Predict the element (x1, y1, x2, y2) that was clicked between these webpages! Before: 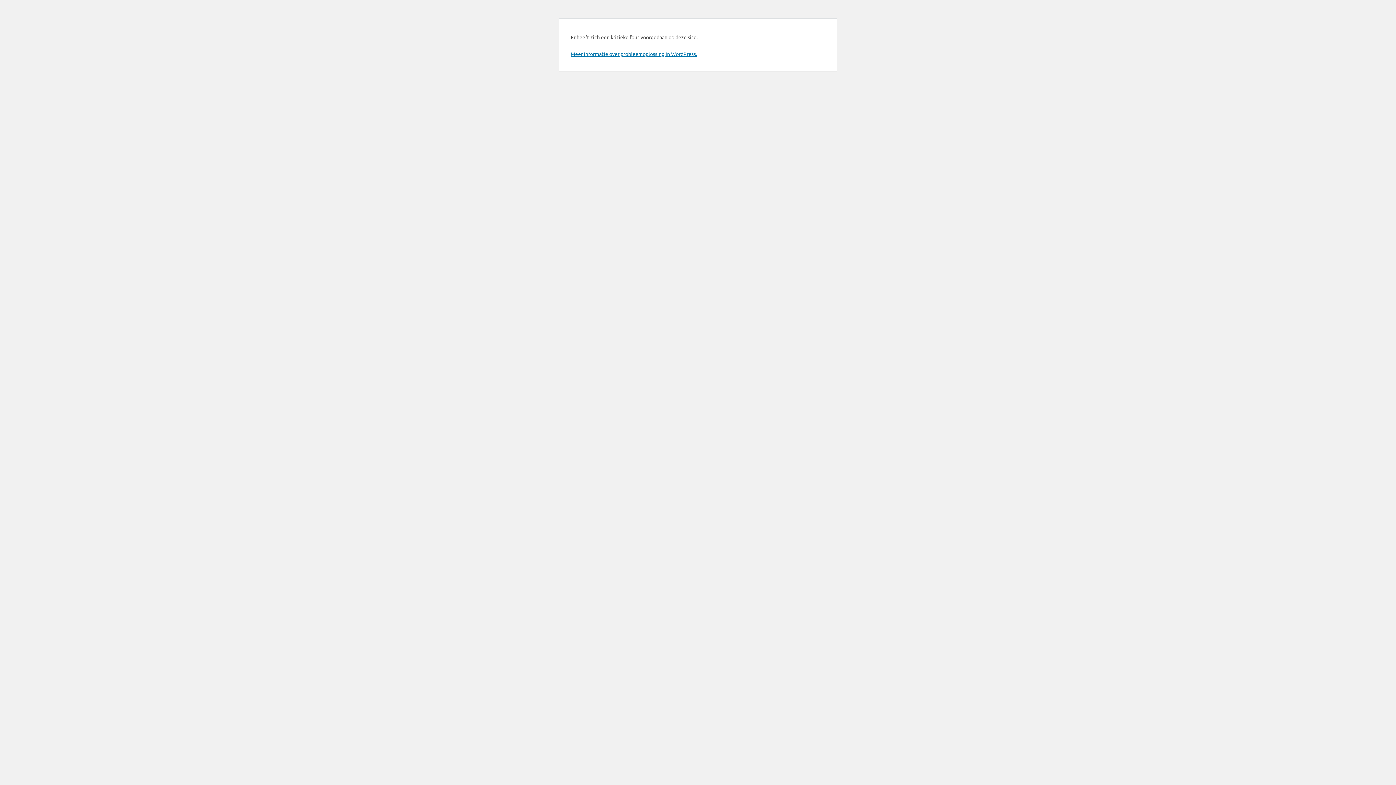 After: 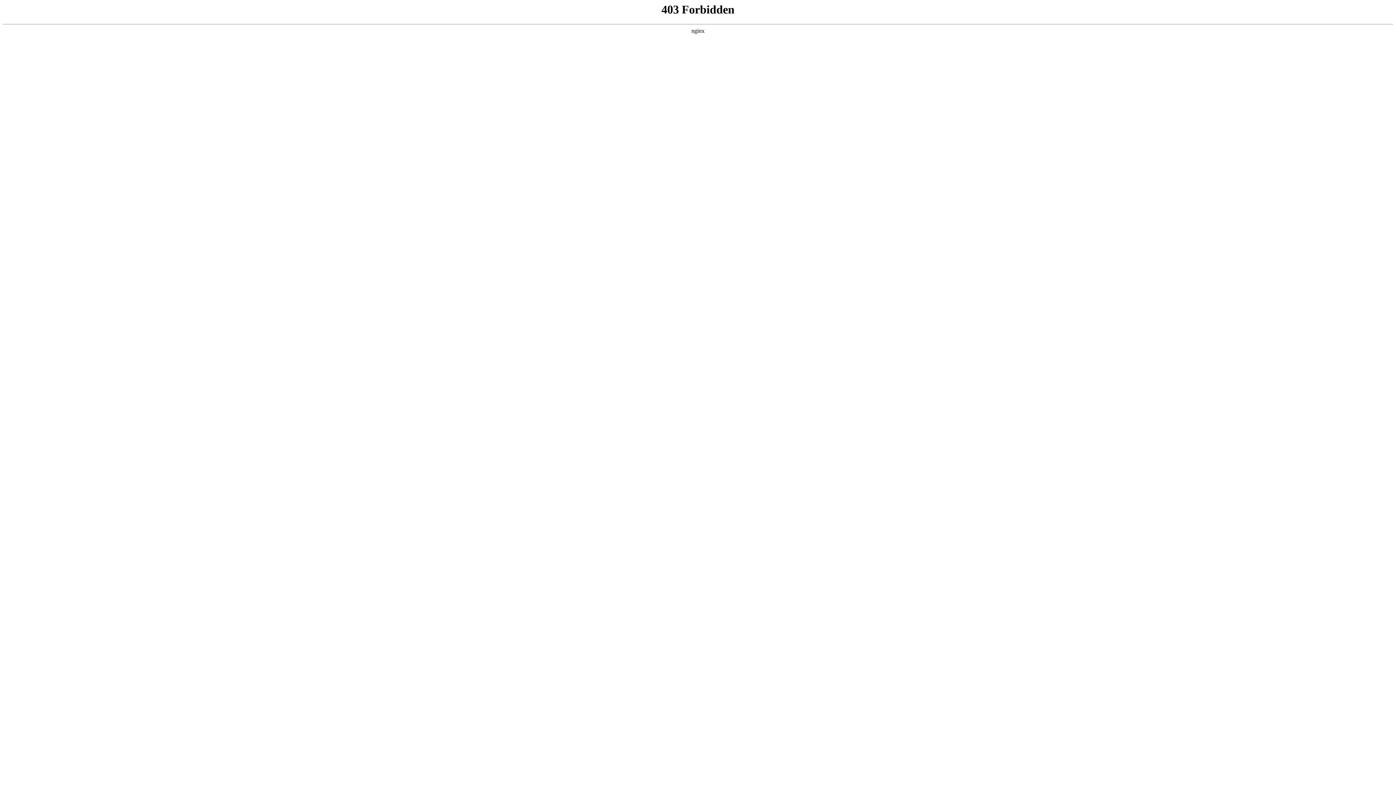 Action: label: Meer informatie over probleemoplossing in WordPress. bbox: (570, 50, 697, 57)